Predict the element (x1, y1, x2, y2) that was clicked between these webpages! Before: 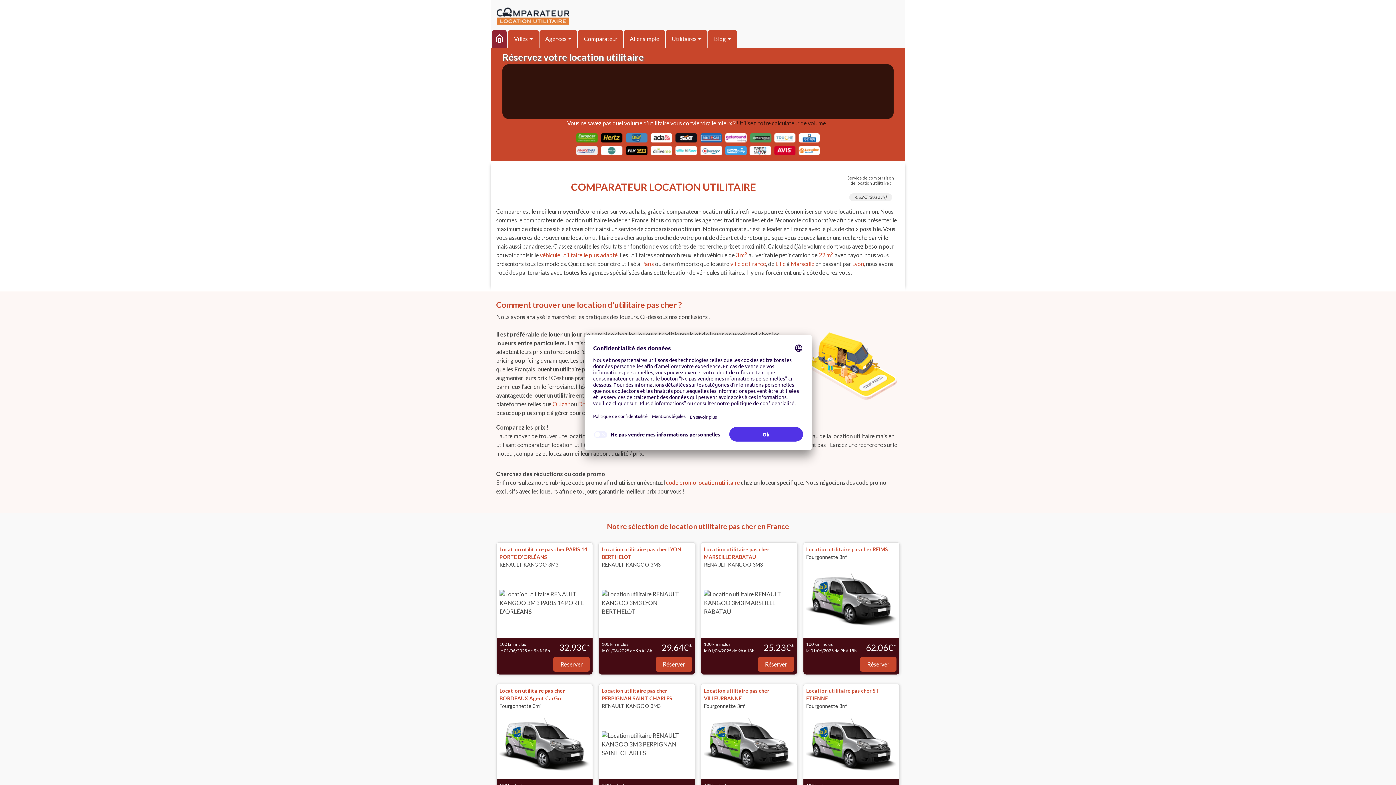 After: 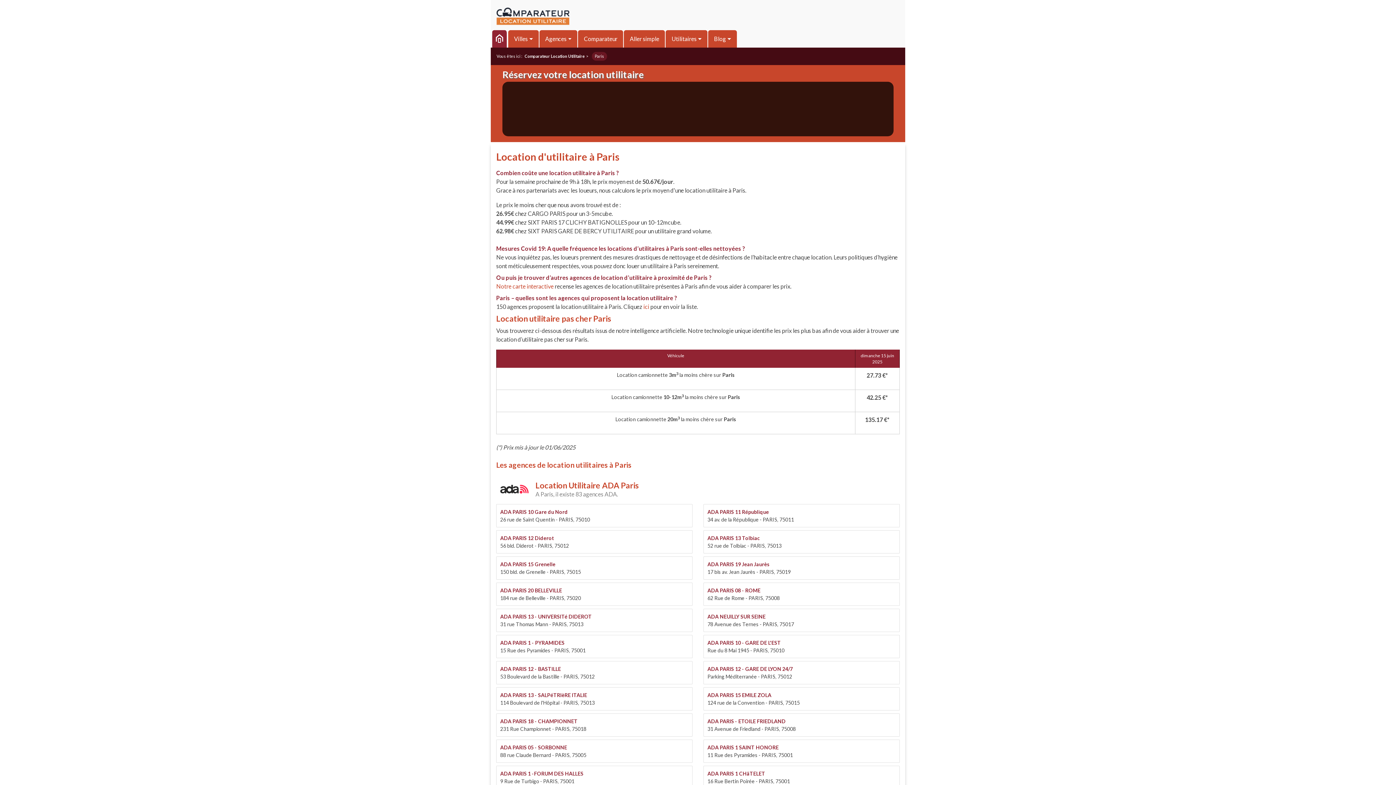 Action: bbox: (499, 545, 589, 561) label: Location utilitaire pas cher PARIS 14 PORTE D'ORLÉANS